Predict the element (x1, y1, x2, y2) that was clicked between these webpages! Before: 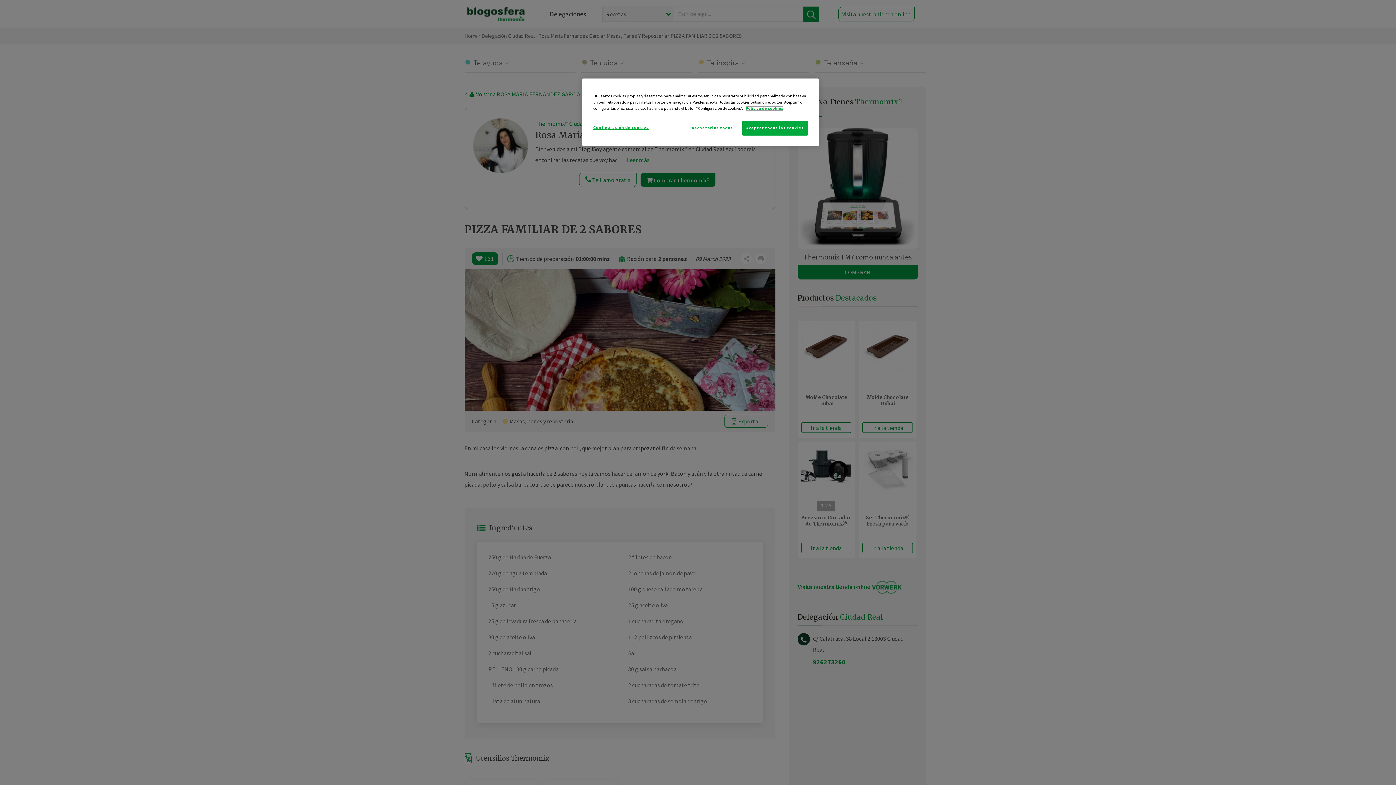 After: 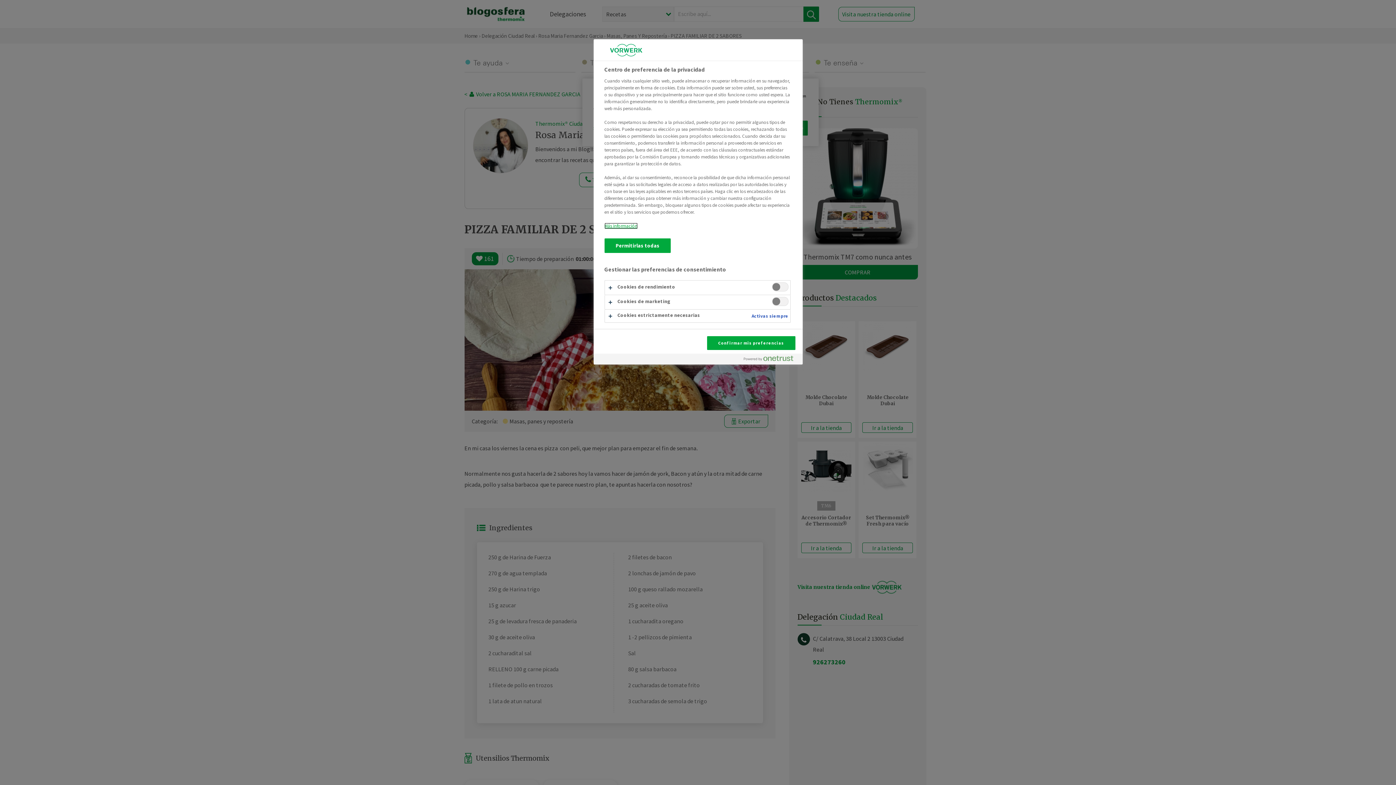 Action: label: Configuración de cookies bbox: (593, 120, 648, 134)